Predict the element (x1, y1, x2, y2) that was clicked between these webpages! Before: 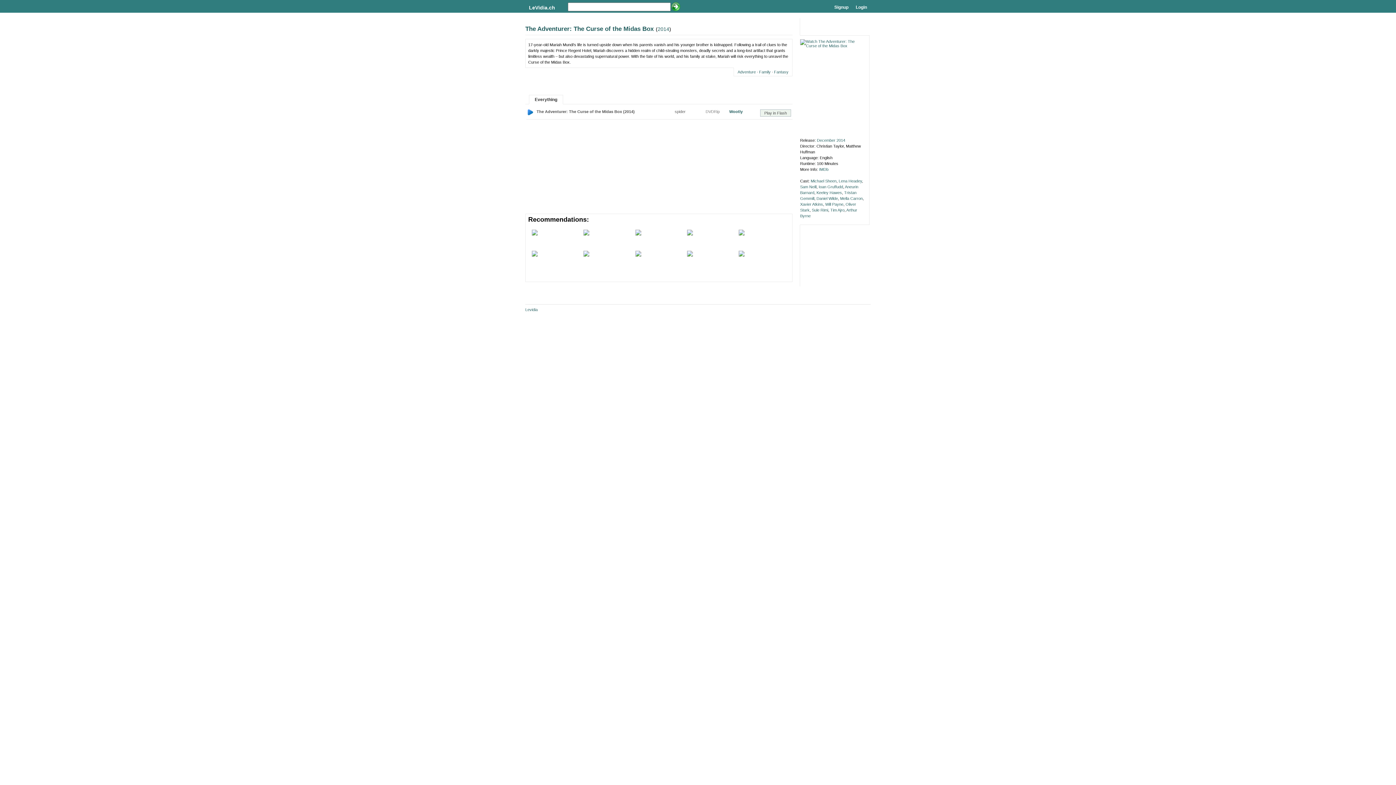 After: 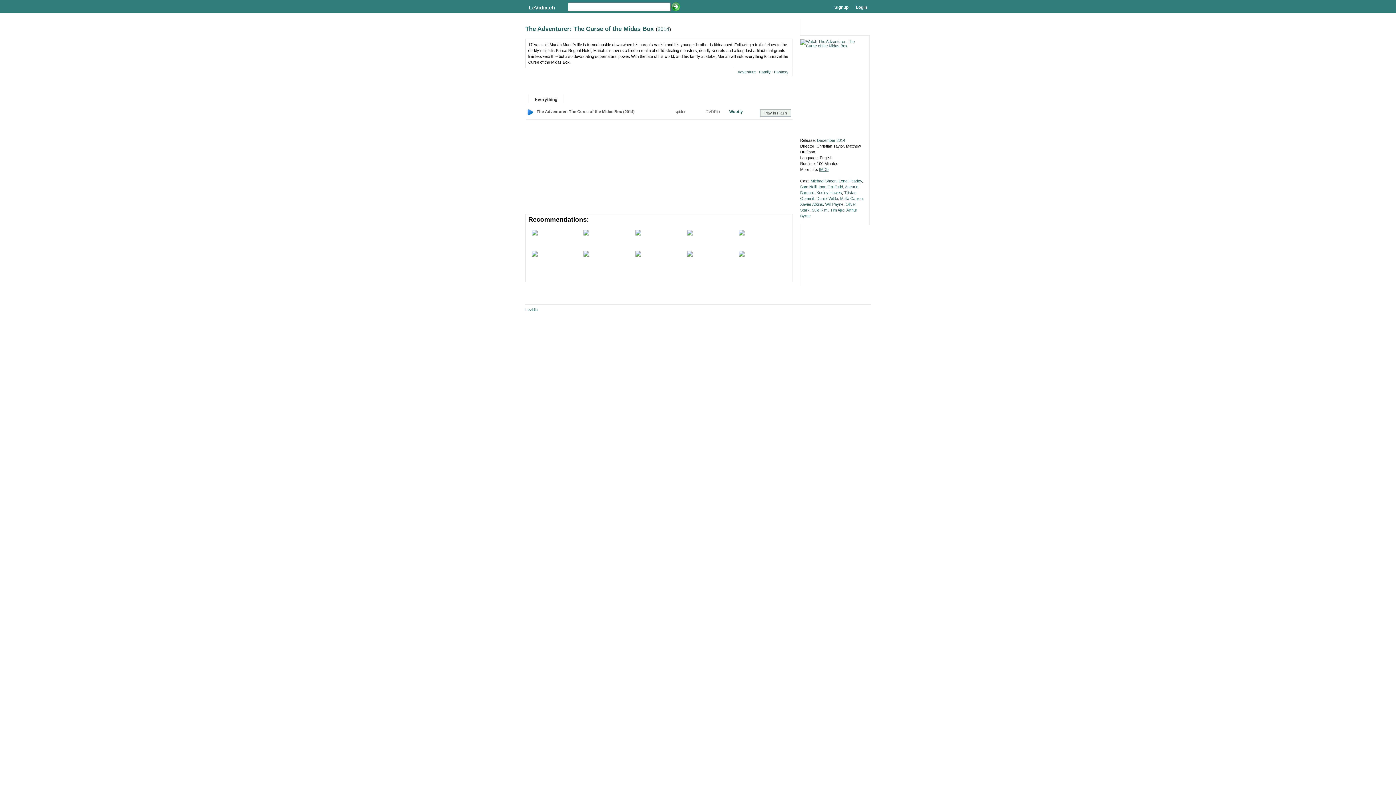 Action: label: IMDb bbox: (819, 167, 828, 171)